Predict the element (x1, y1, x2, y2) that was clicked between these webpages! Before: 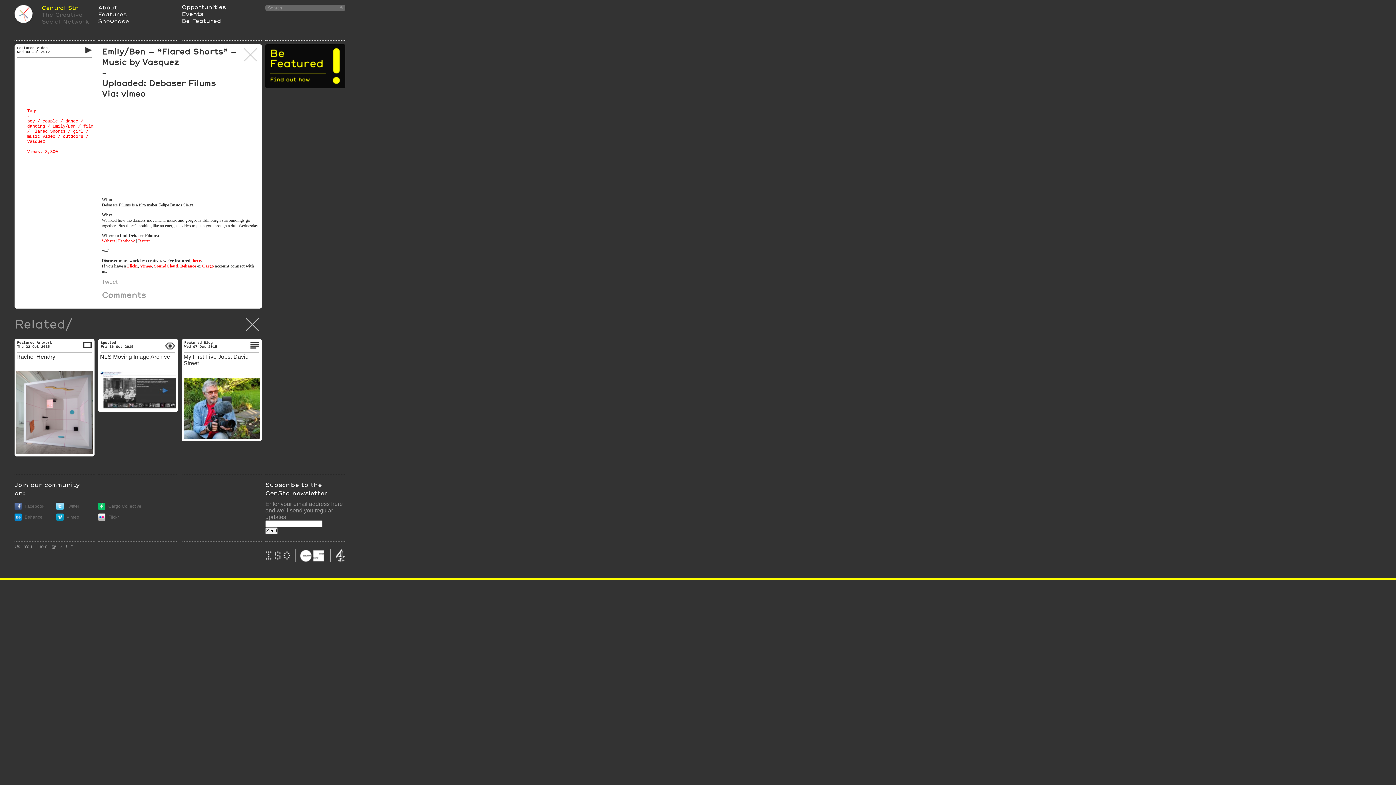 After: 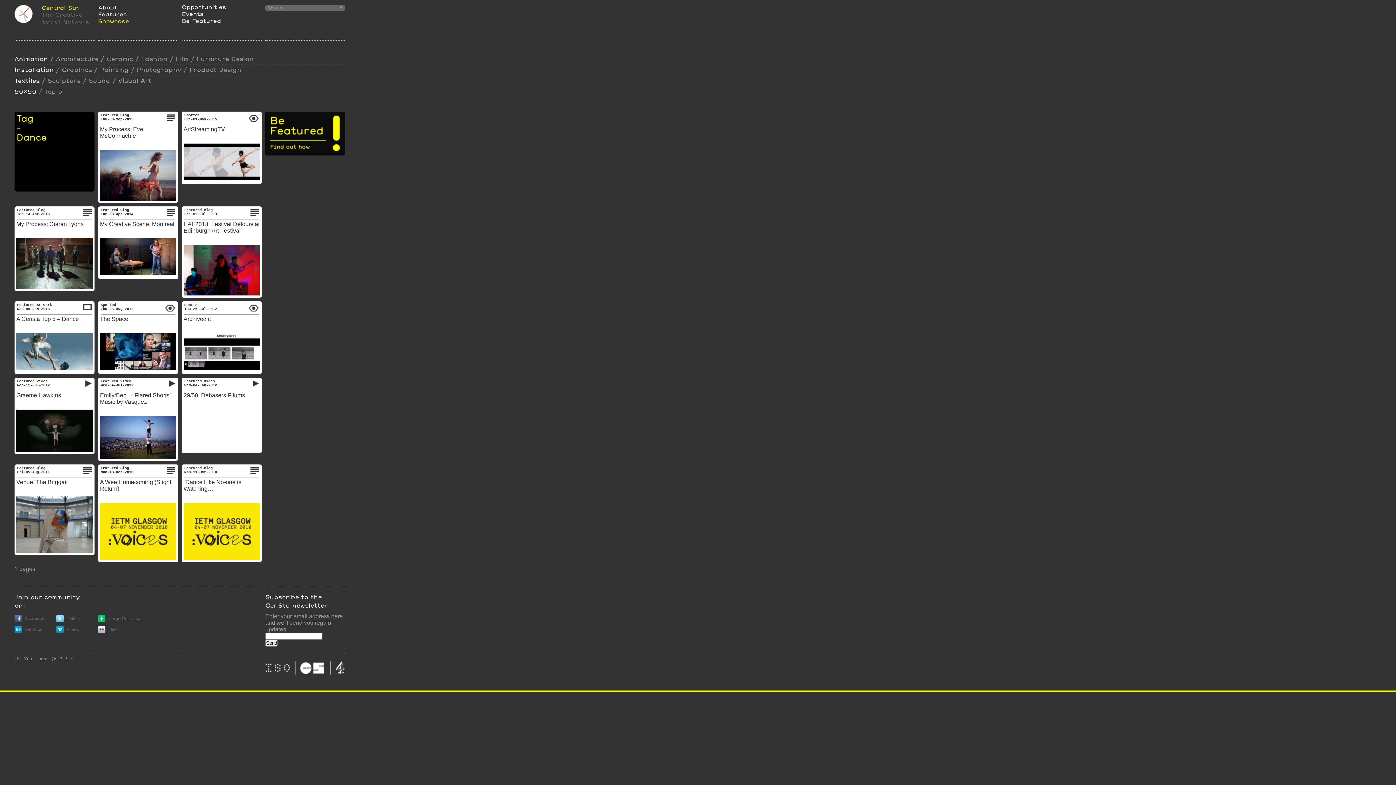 Action: bbox: (65, 118, 78, 124) label: dance